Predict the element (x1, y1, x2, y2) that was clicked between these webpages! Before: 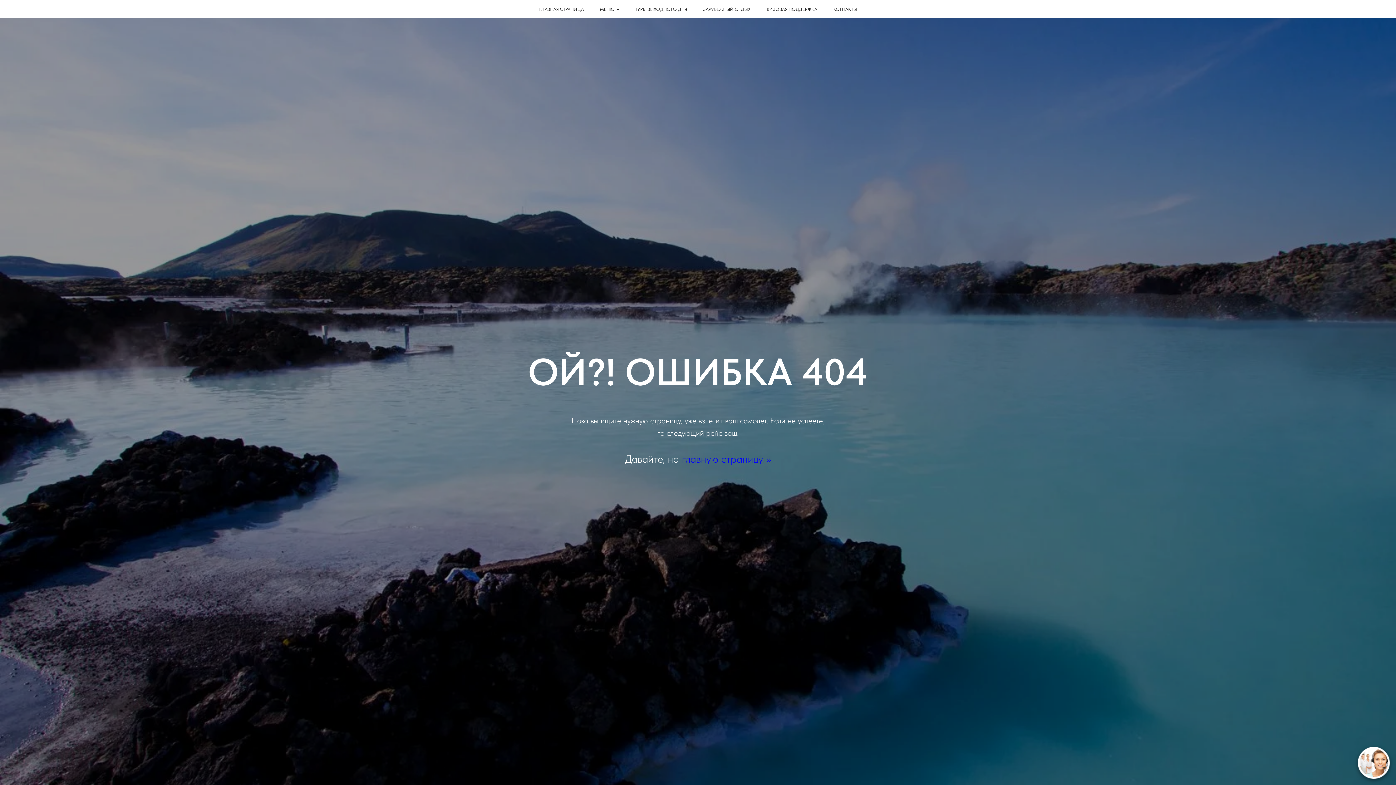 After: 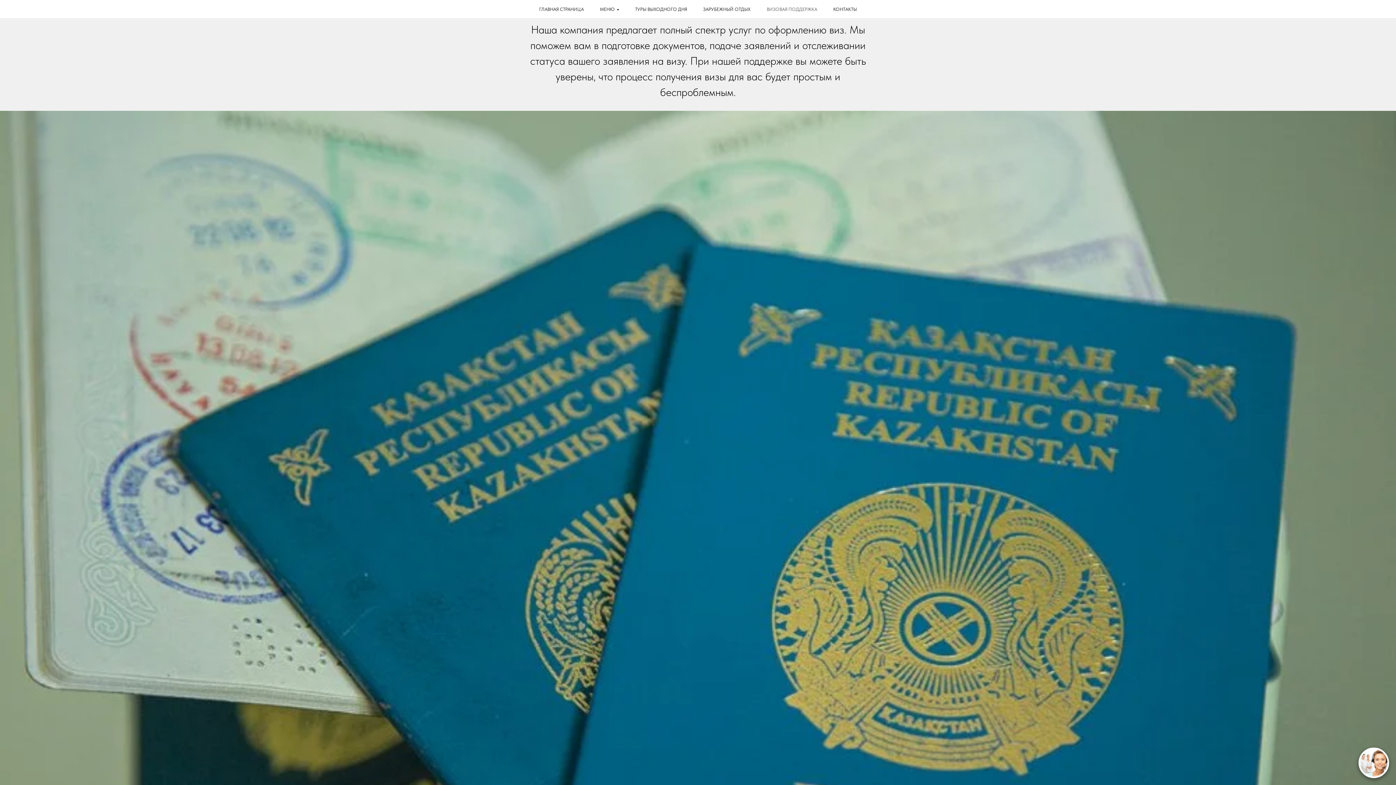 Action: label: ВИЗОВАЯ ПОДДЕРЖКА bbox: (766, 6, 817, 12)